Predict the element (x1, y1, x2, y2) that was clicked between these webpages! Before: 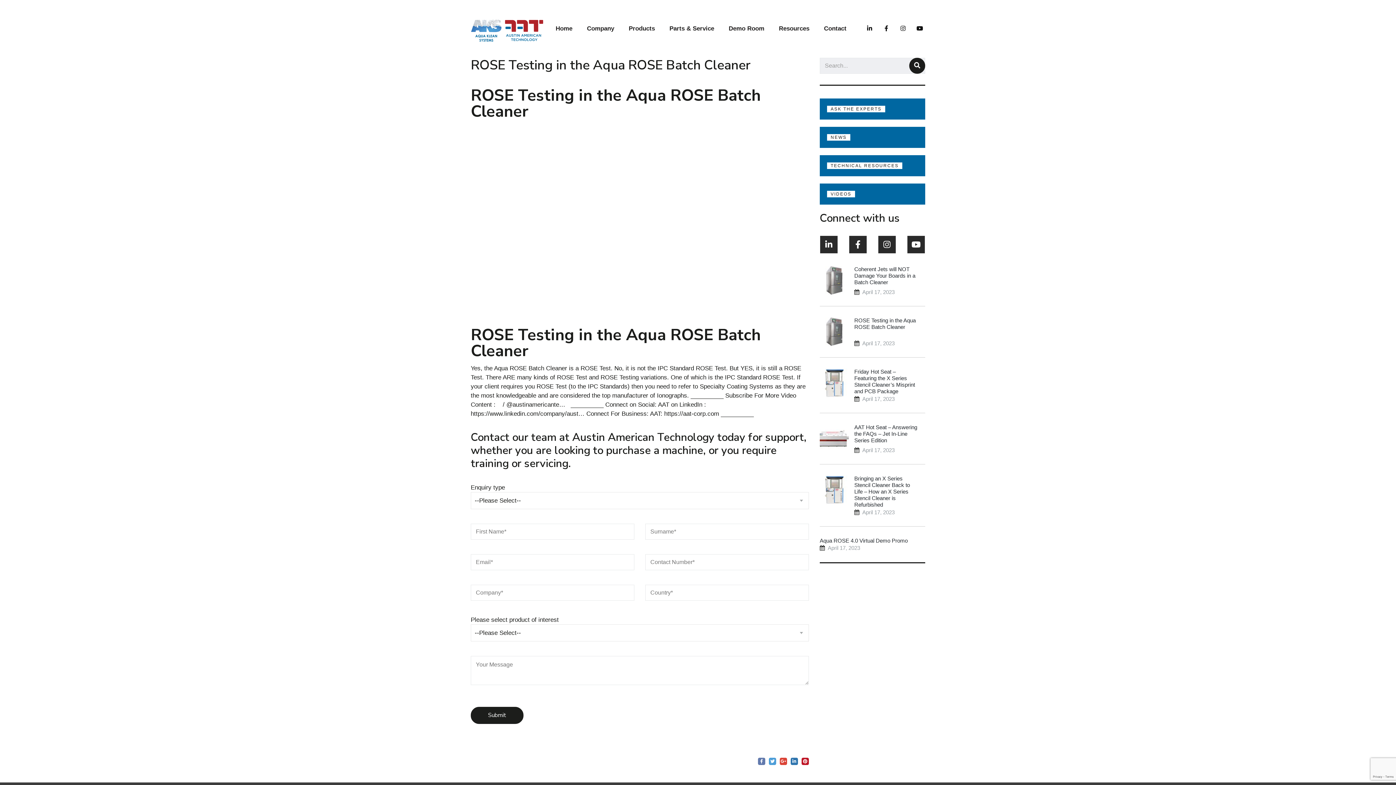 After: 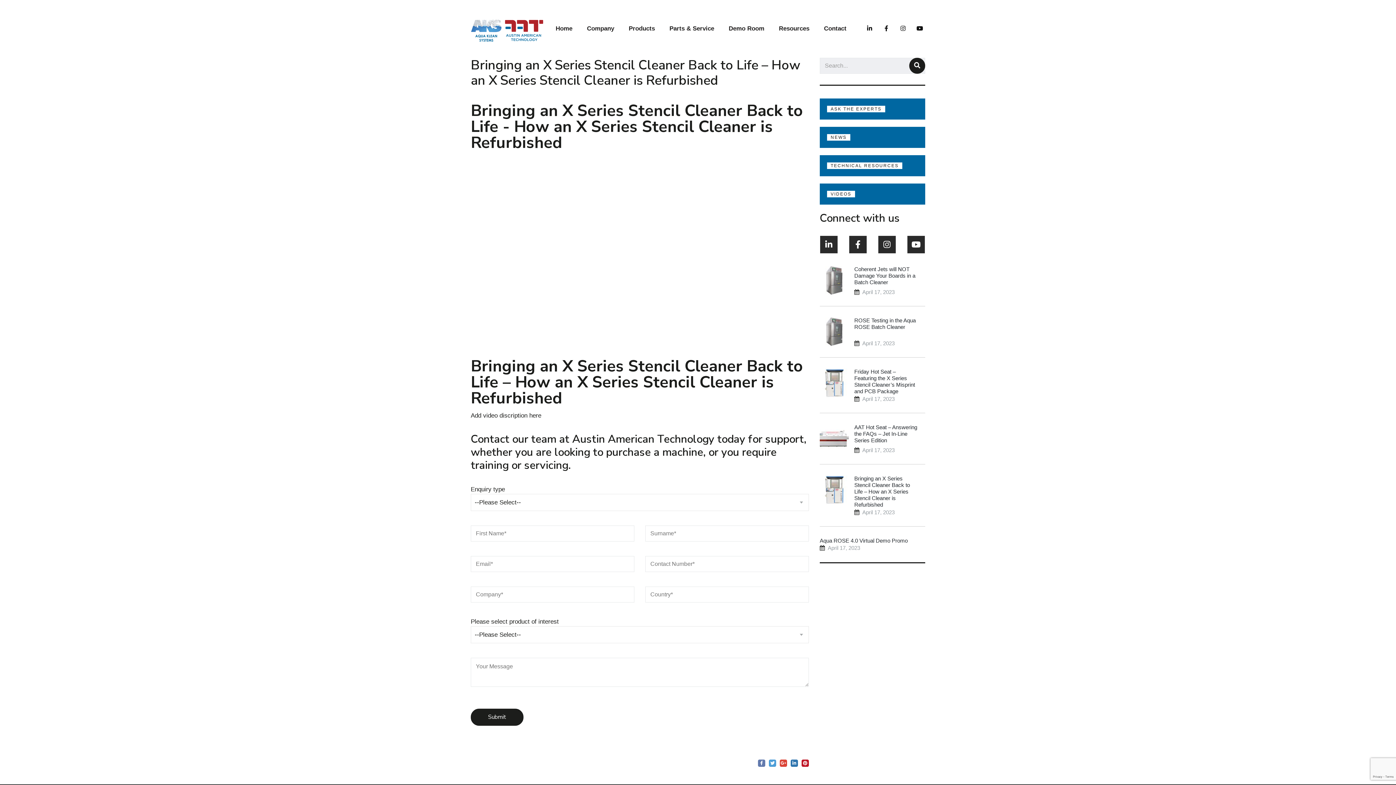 Action: label: Bringing an X Series Stencil Cleaner Back to Life – How an X Series Stencil Cleaner is Refurbished
April 17, 2023 bbox: (820, 475, 925, 526)